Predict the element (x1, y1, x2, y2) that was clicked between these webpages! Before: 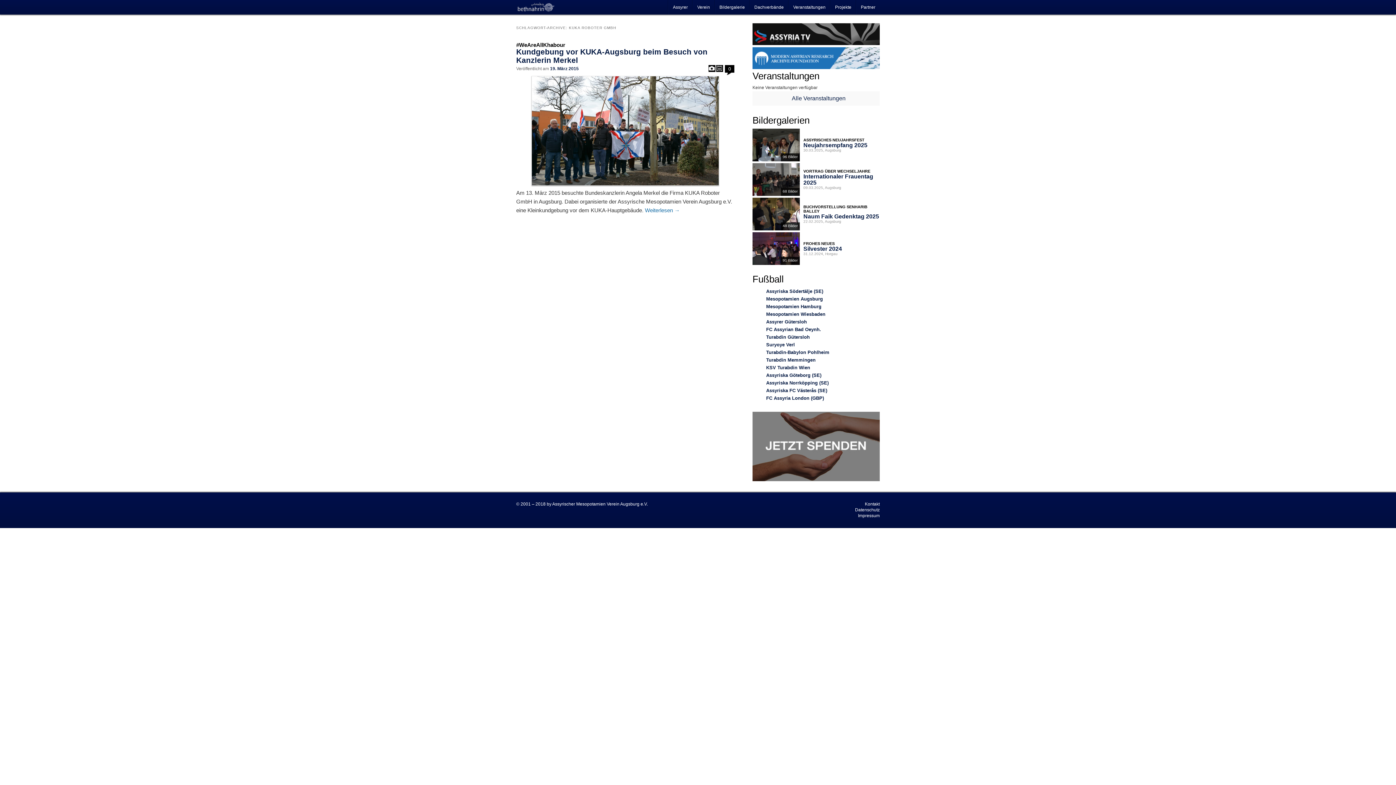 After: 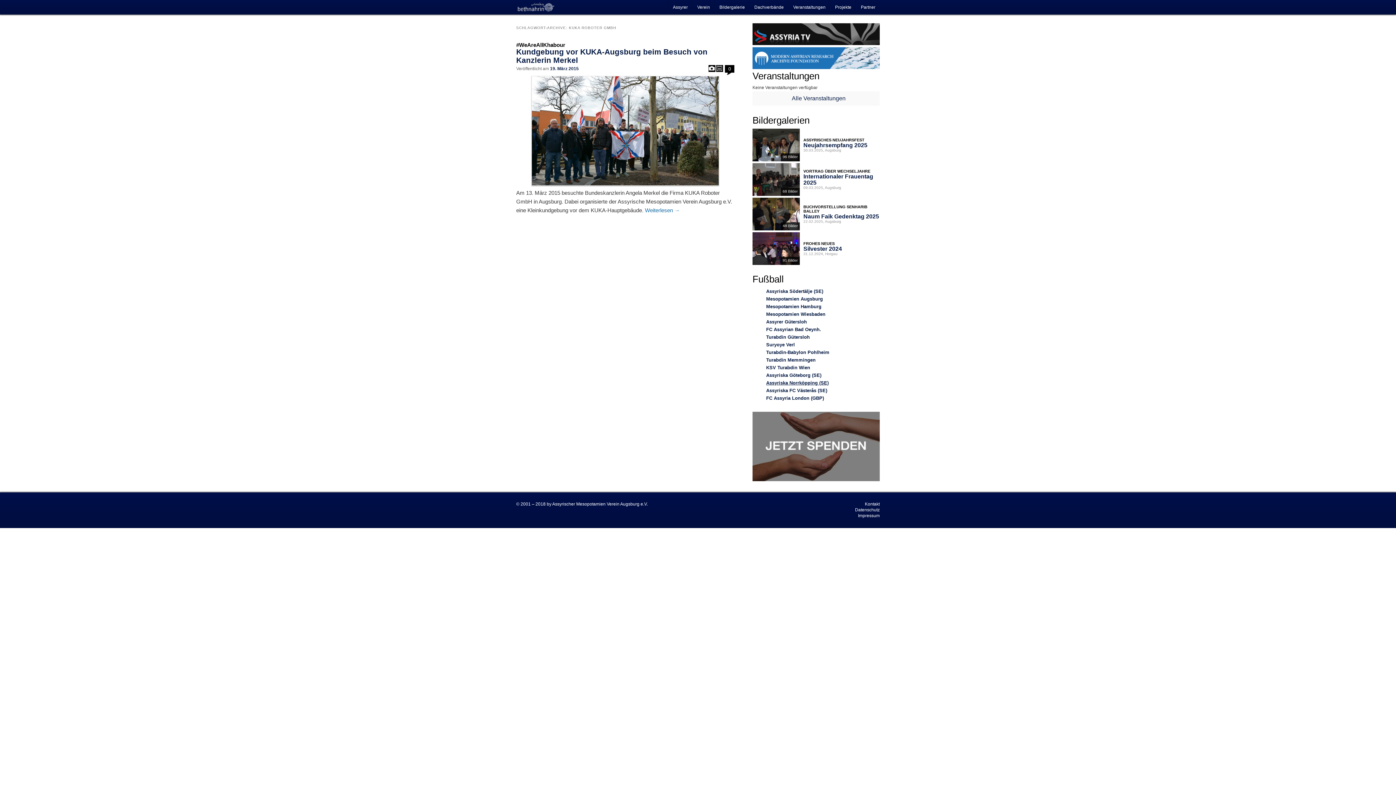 Action: label: Assyriska Norrköpping (SE) bbox: (766, 380, 828, 385)